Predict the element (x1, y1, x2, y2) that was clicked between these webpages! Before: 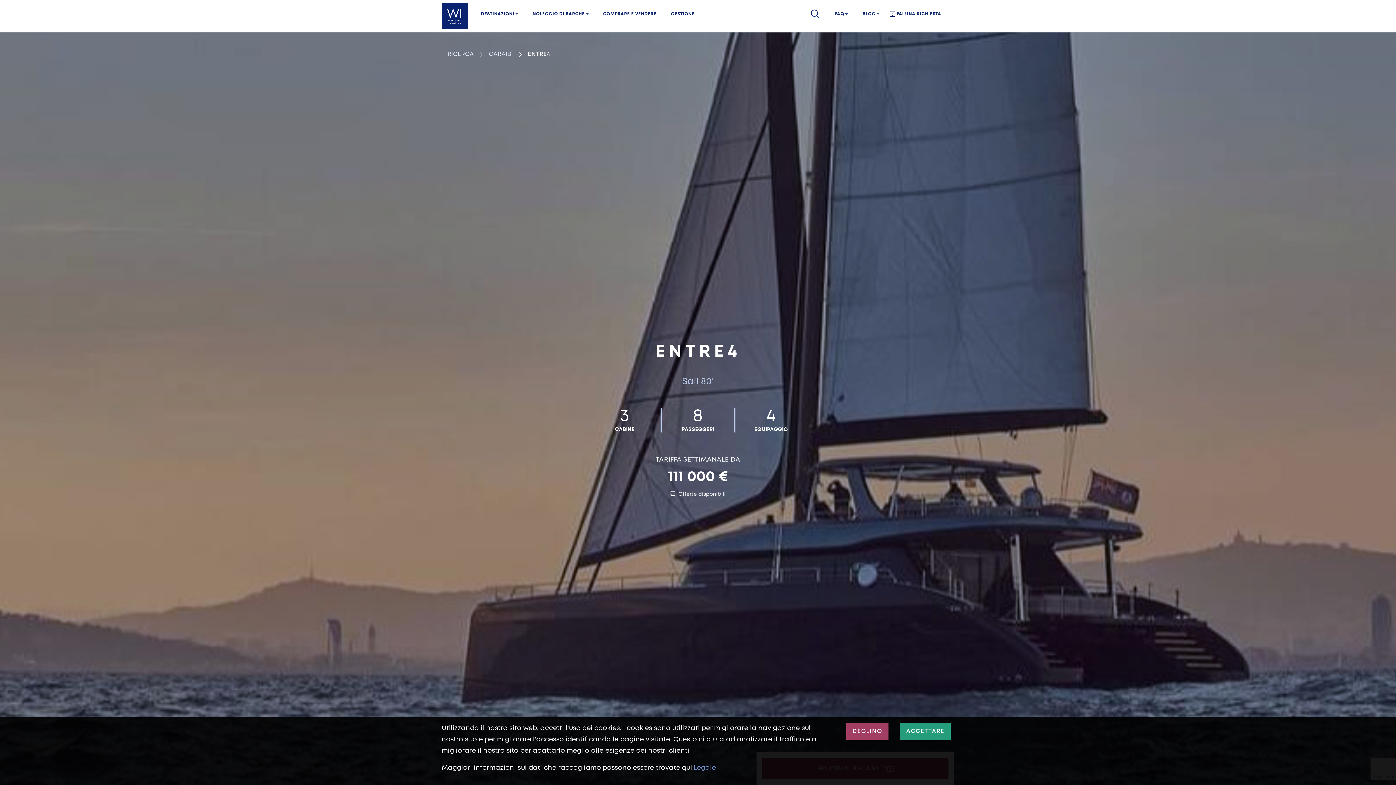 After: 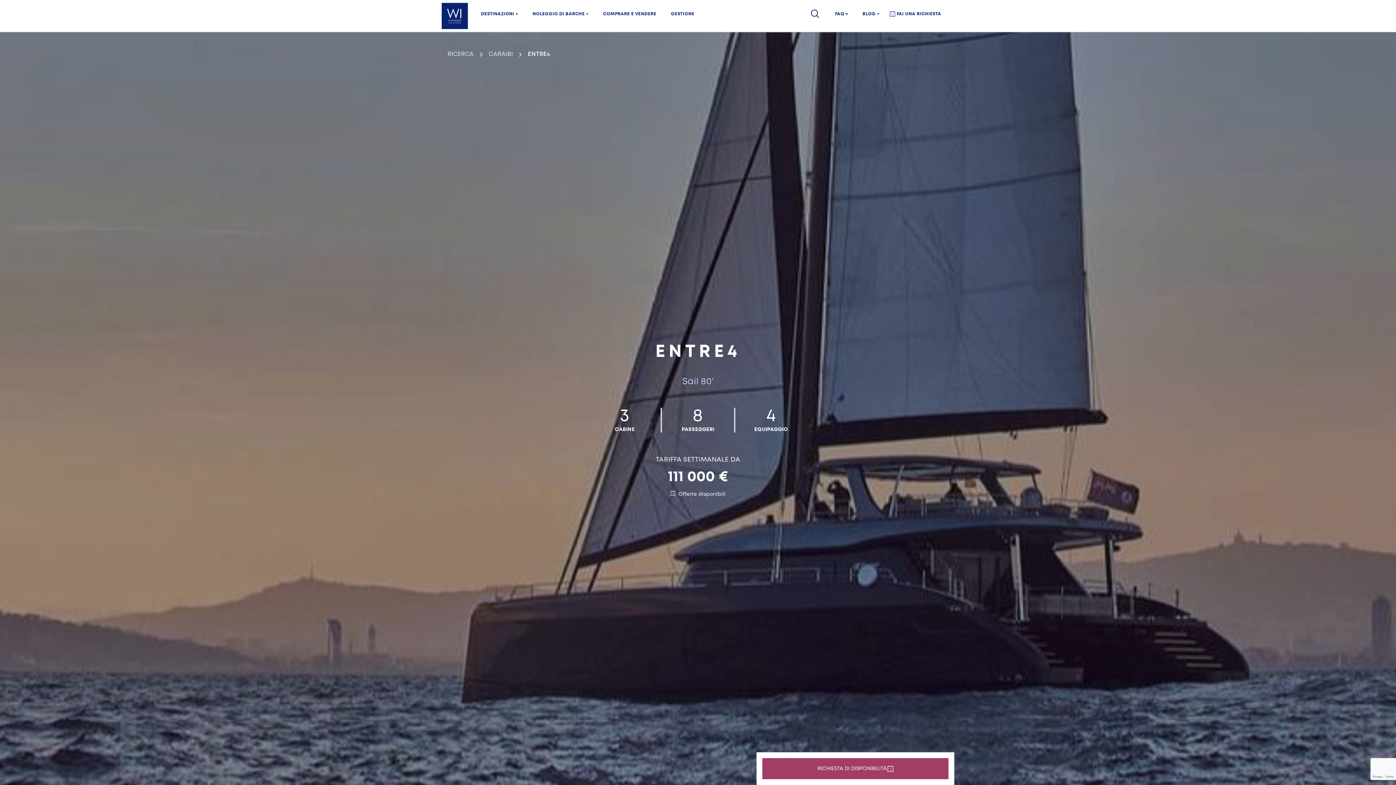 Action: label: ACCETTARE bbox: (900, 723, 950, 740)